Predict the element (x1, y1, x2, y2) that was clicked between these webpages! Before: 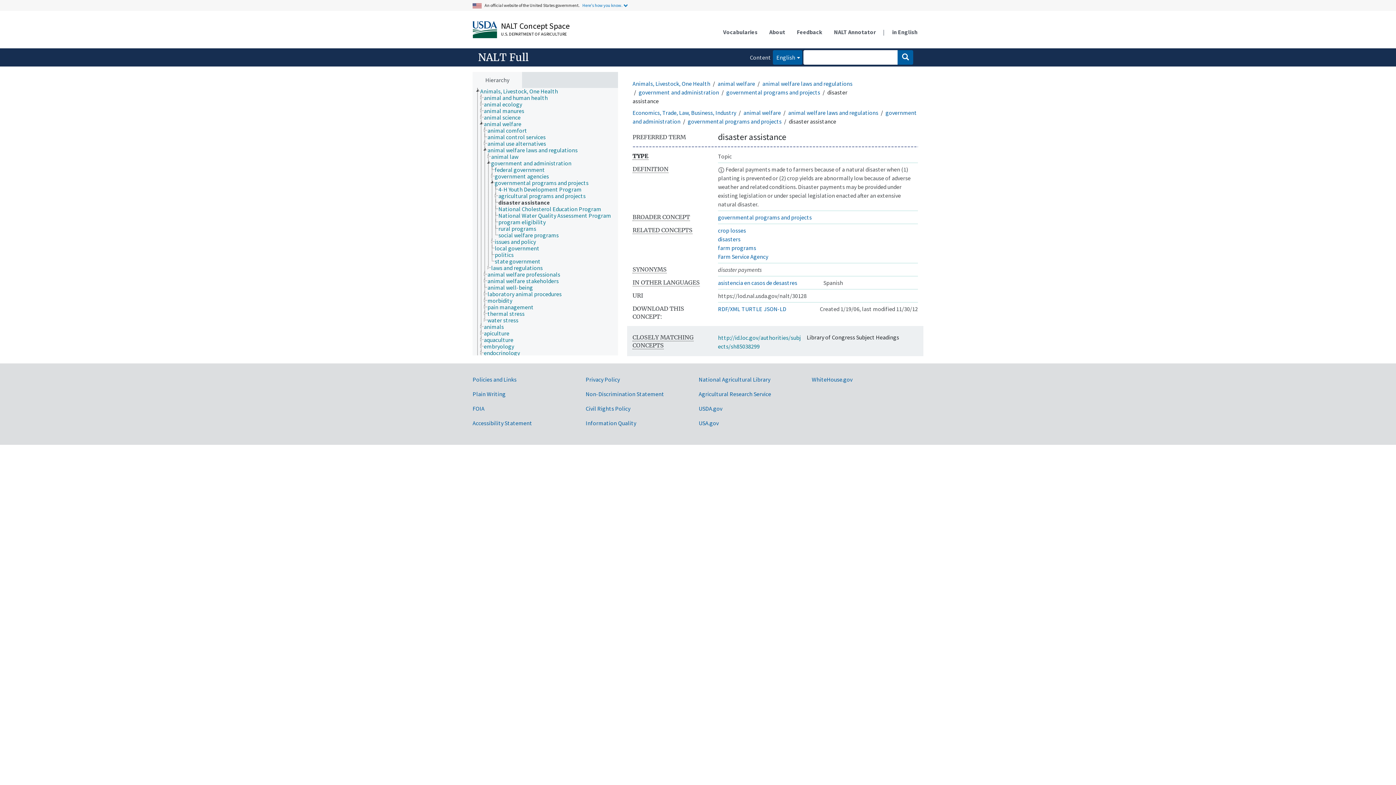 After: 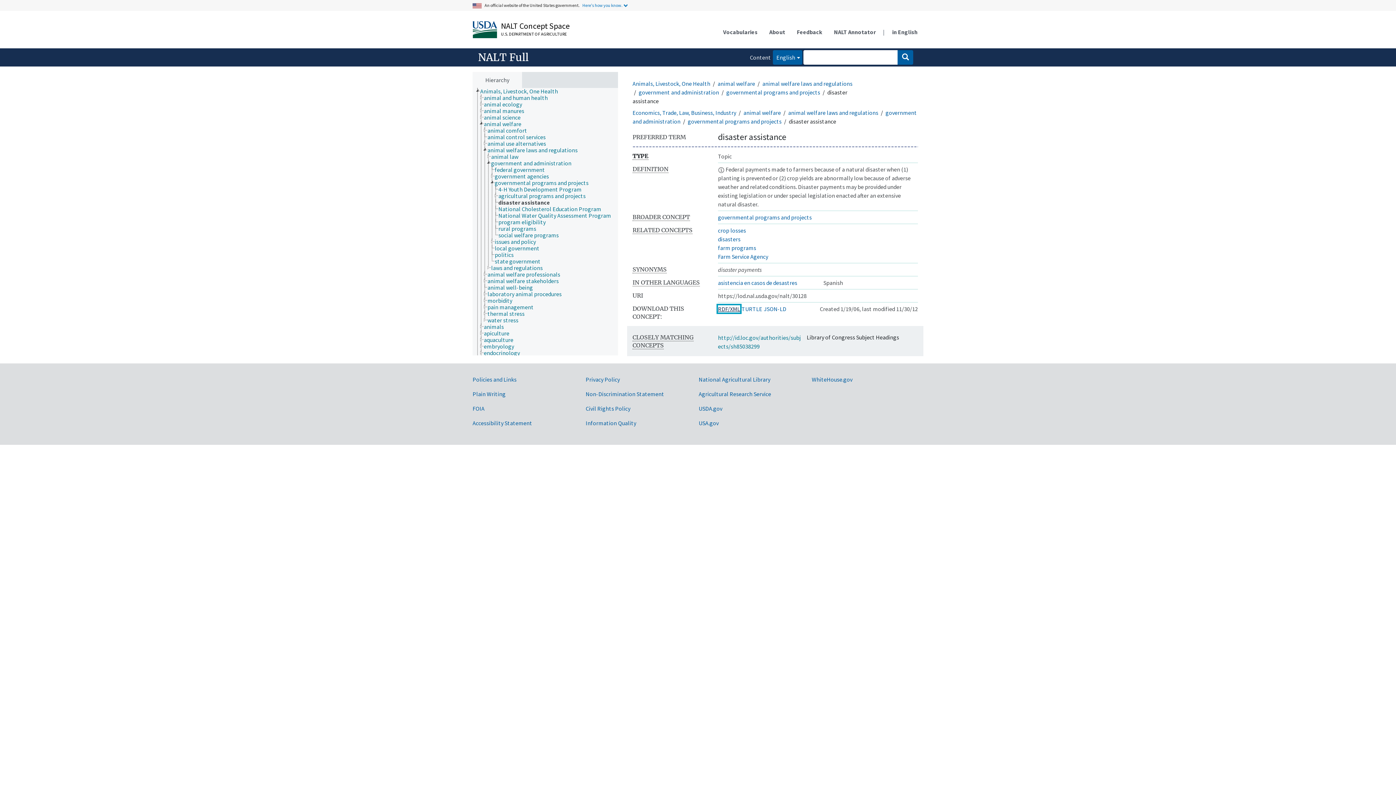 Action: label: RDF/XML bbox: (718, 305, 740, 312)